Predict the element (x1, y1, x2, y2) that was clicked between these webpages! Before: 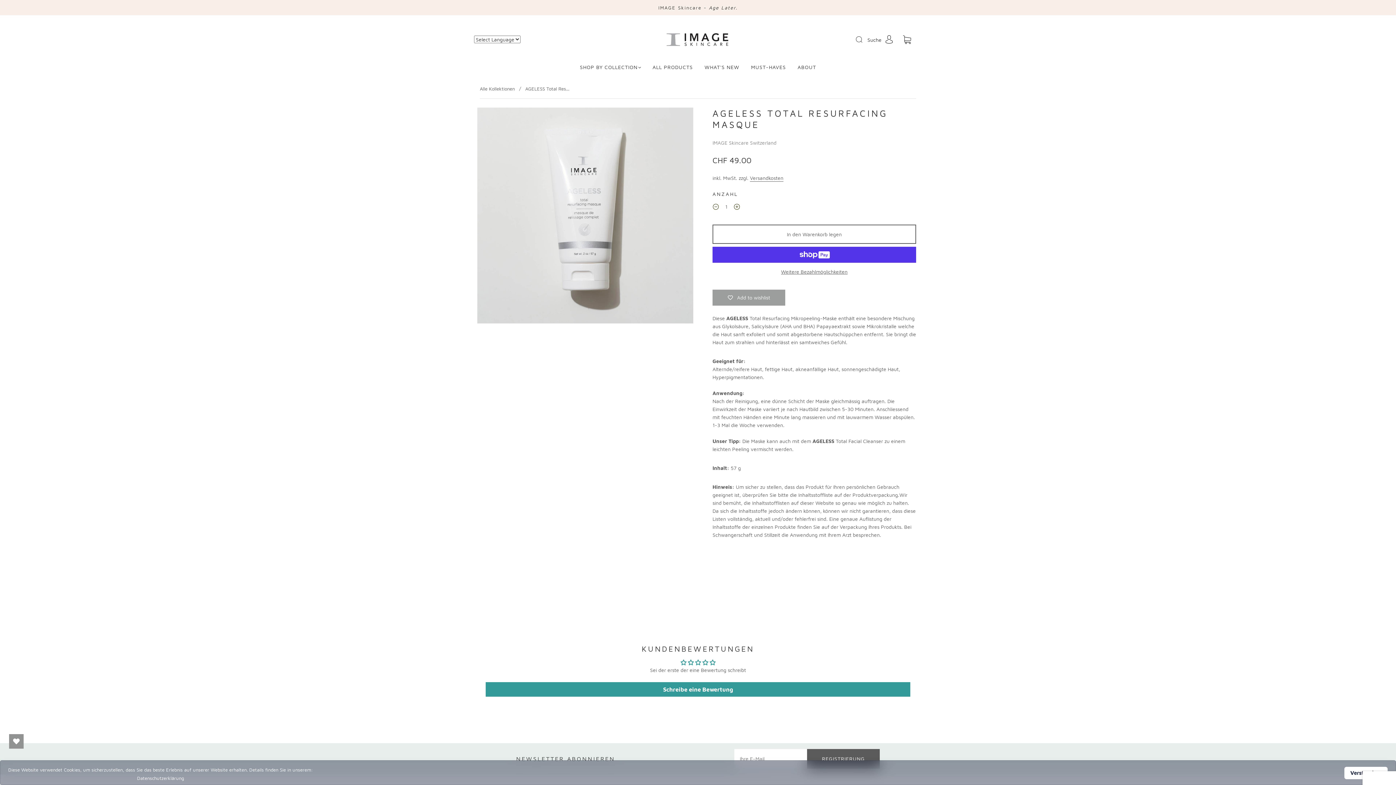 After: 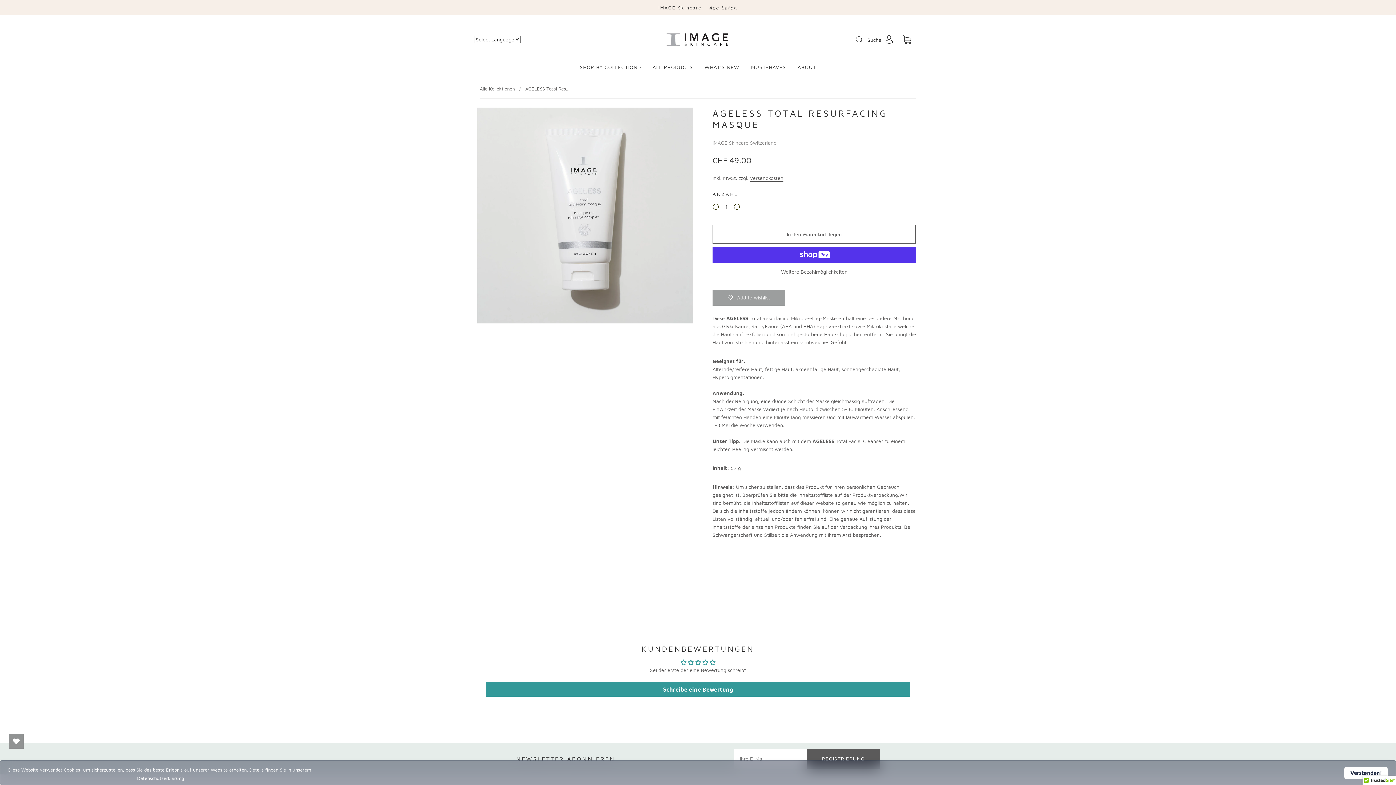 Action: bbox: (708, 199, 724, 215) label: Reduce item quantity by one